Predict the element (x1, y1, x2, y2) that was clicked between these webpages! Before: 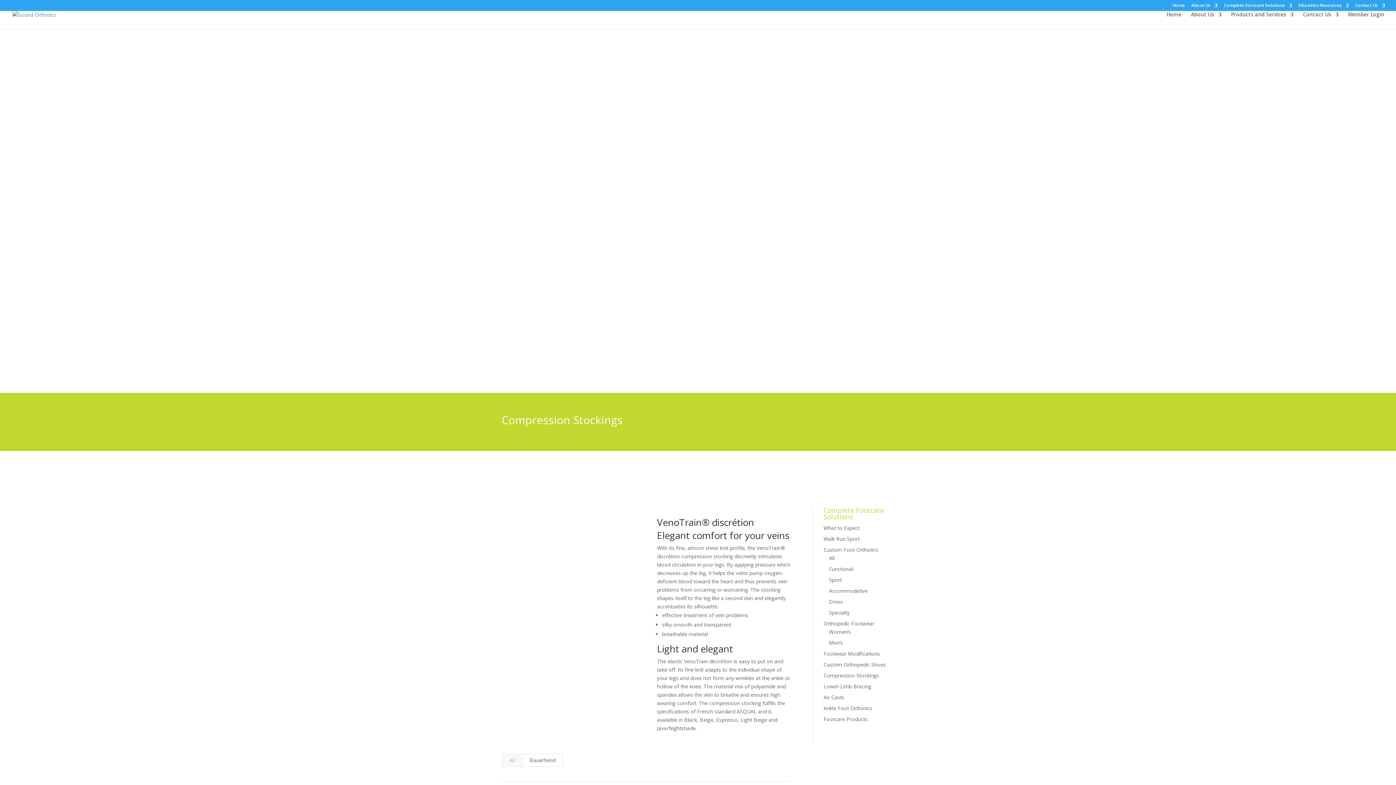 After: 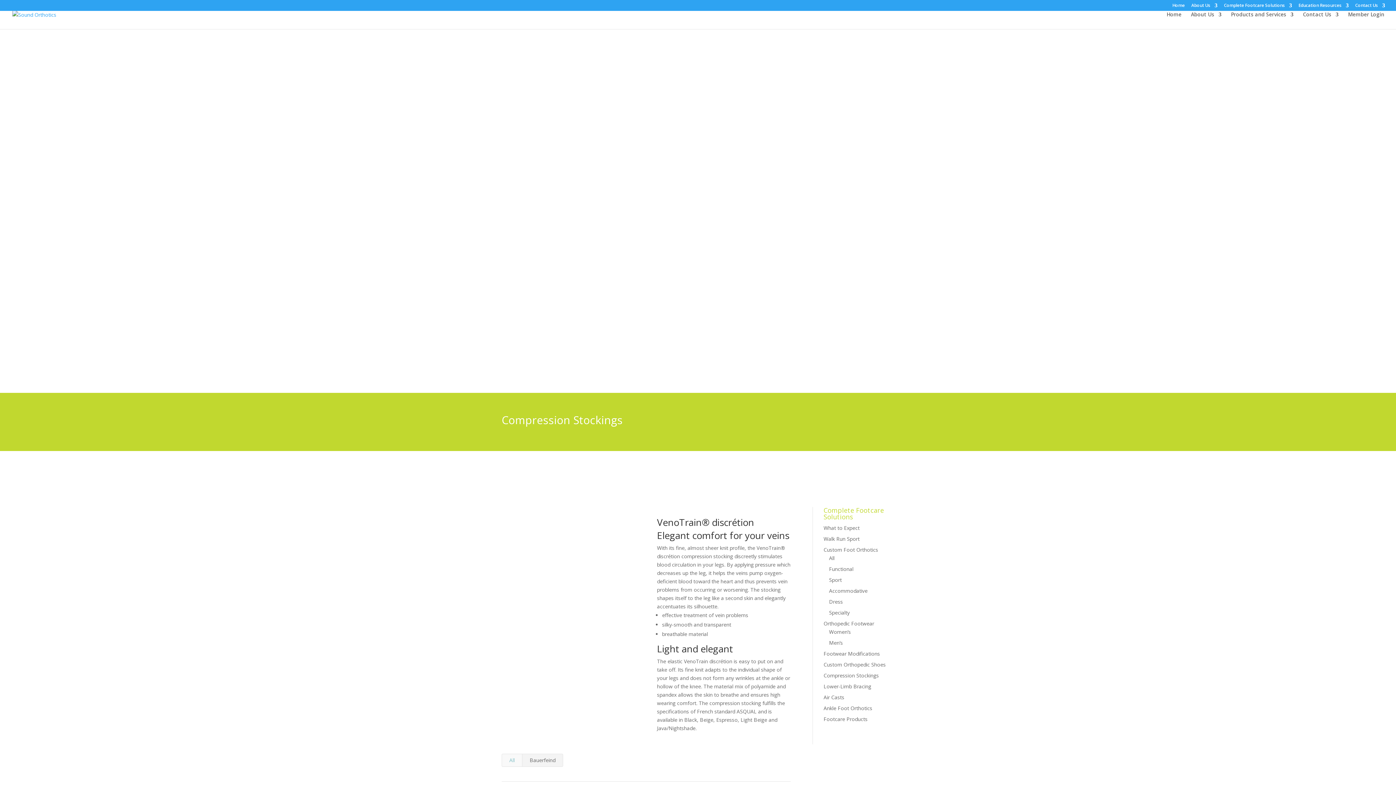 Action: bbox: (522, 754, 563, 767) label: Bauerfeind